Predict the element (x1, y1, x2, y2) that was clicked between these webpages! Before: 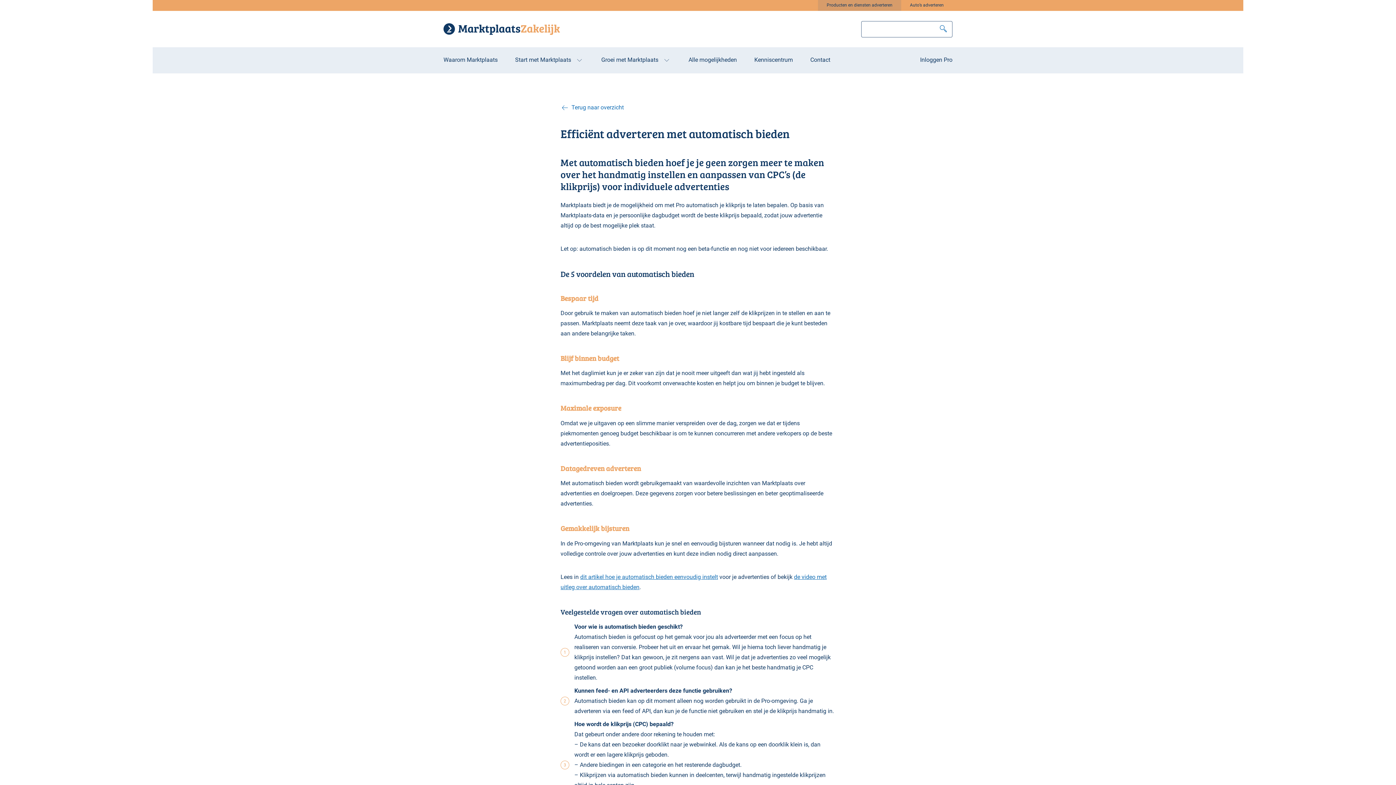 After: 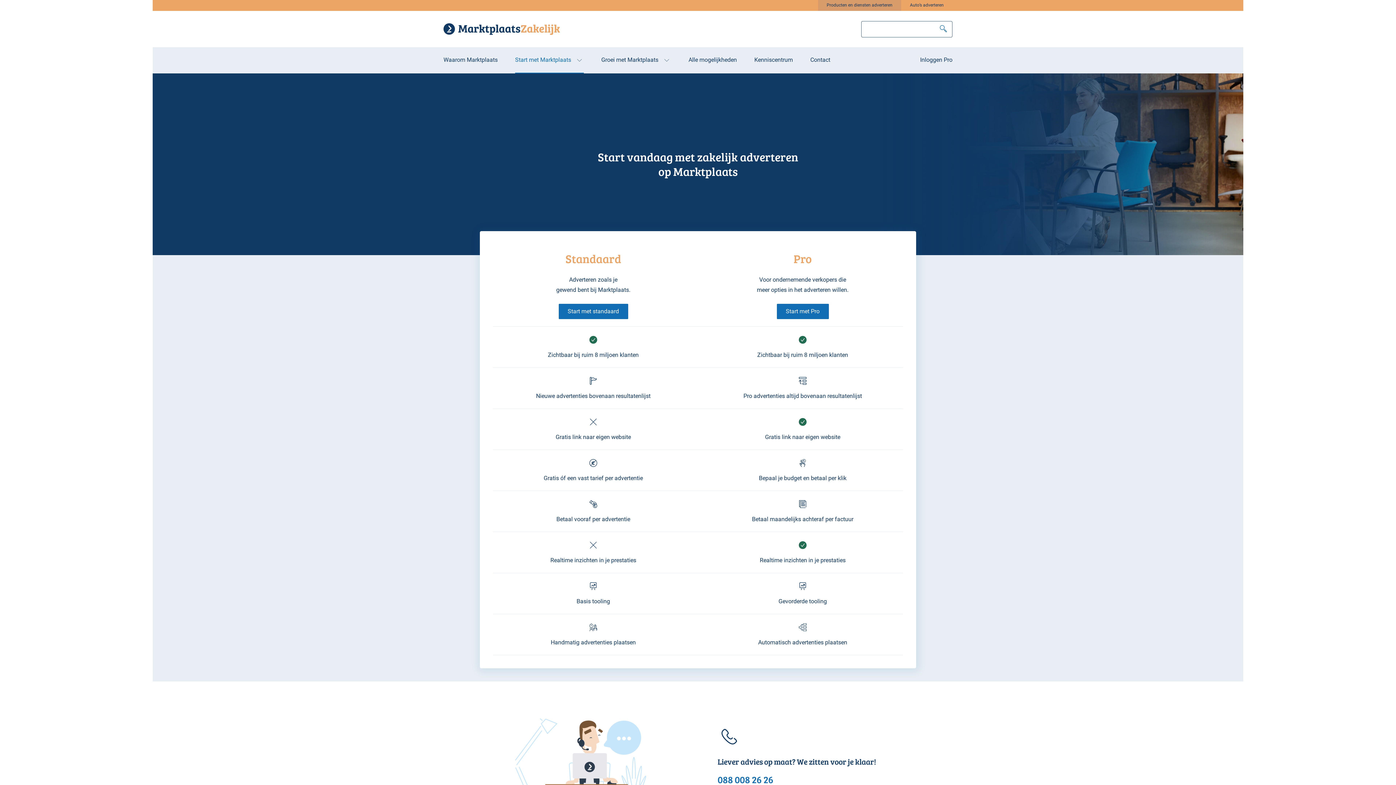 Action: label: Start met Marktplaats bbox: (515, 47, 584, 73)